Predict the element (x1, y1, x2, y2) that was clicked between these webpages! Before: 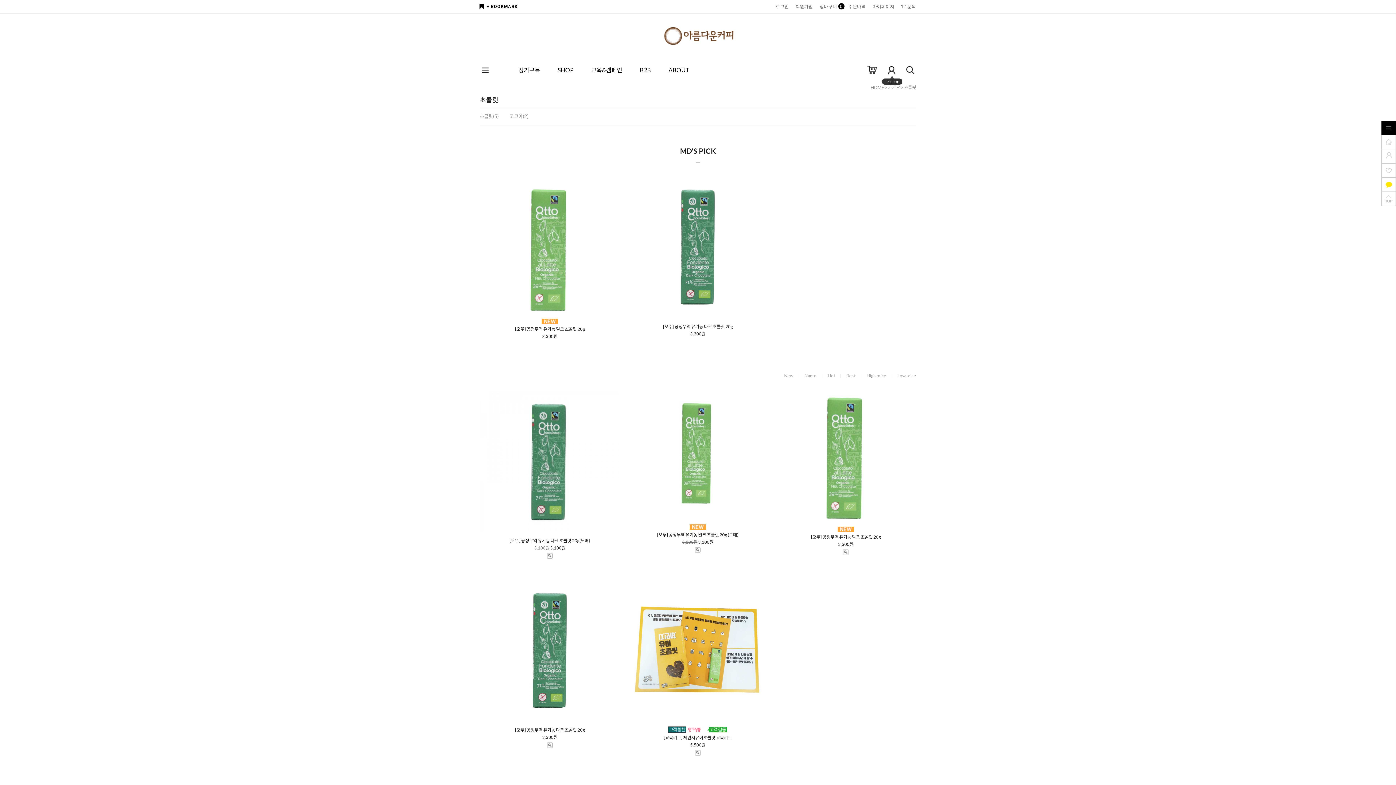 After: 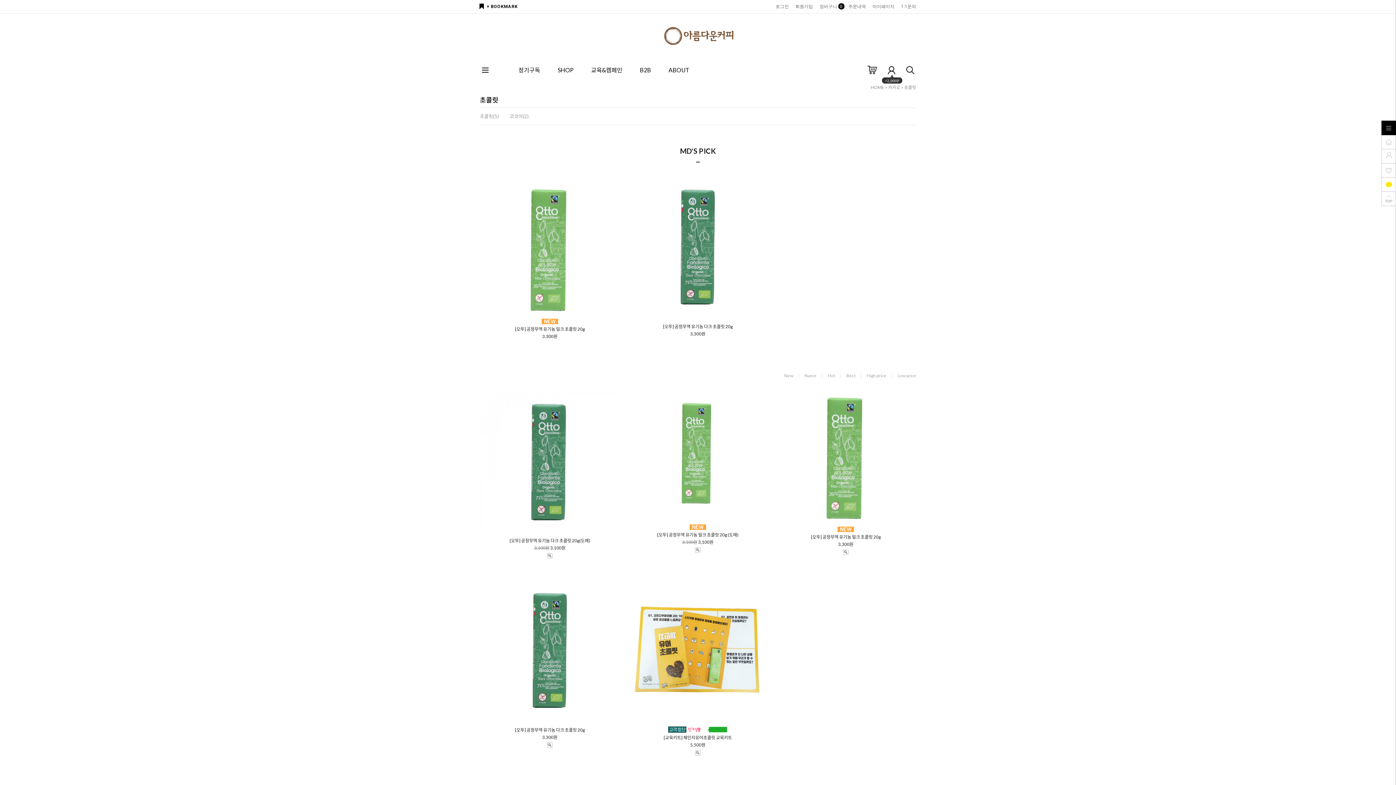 Action: label: 초콜릿 bbox: (904, 84, 916, 90)